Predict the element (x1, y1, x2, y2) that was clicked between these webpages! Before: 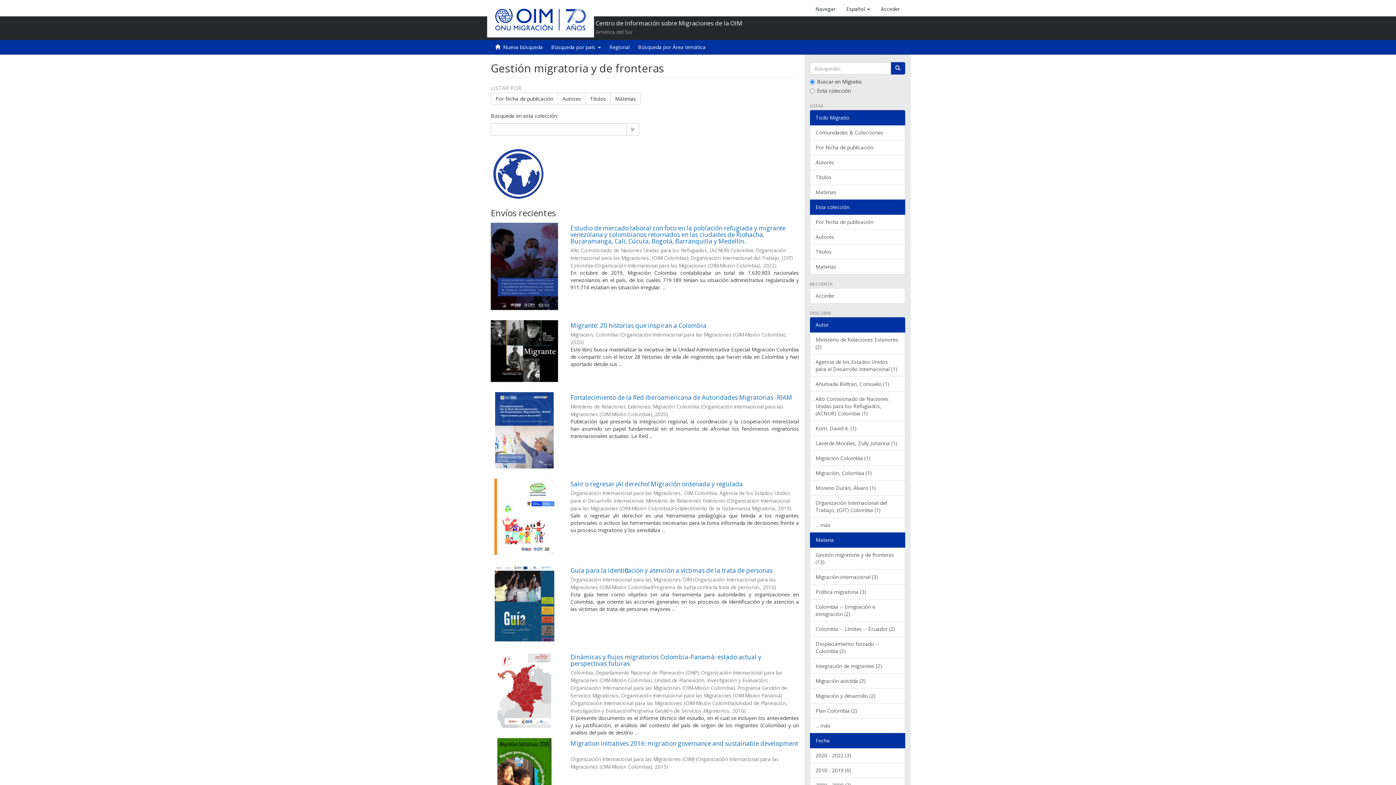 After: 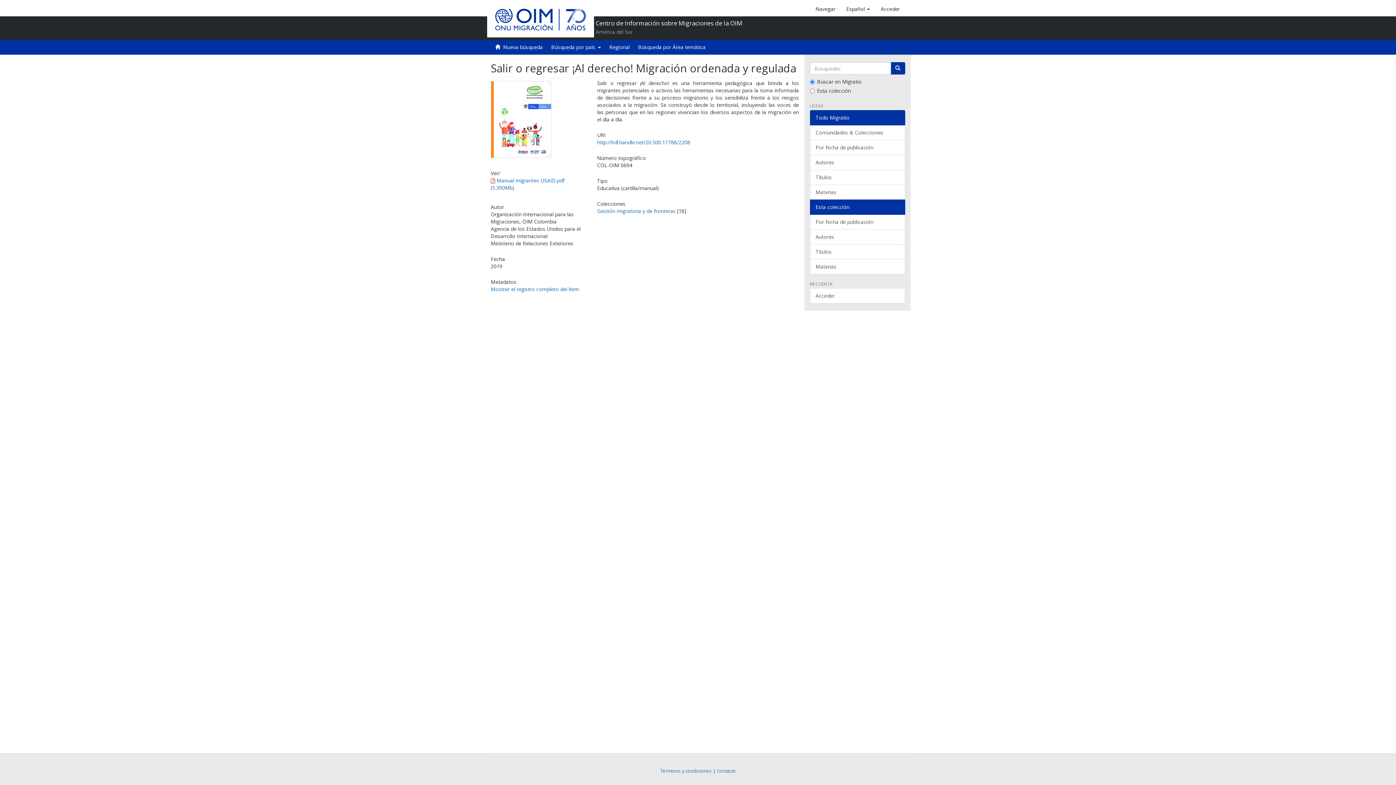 Action: bbox: (490, 478, 558, 555)